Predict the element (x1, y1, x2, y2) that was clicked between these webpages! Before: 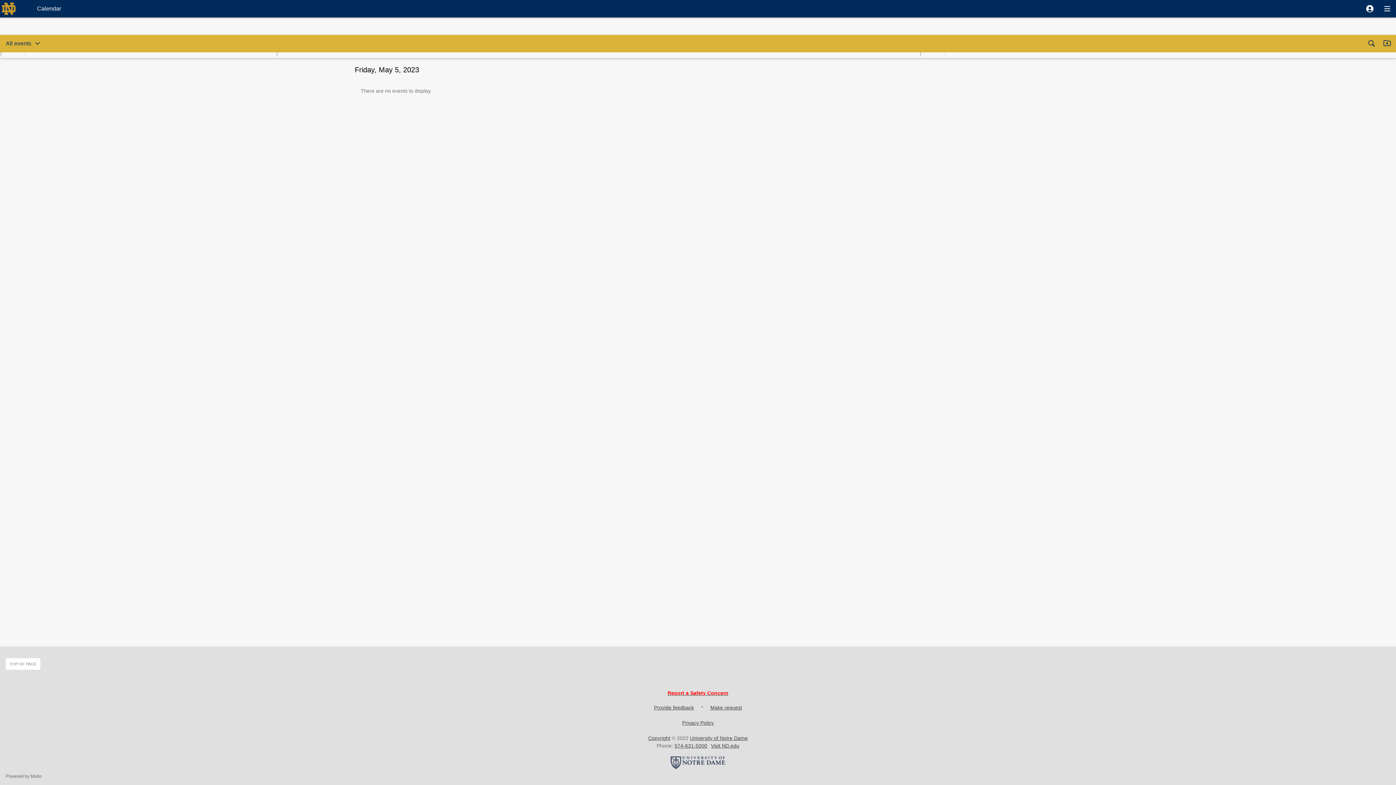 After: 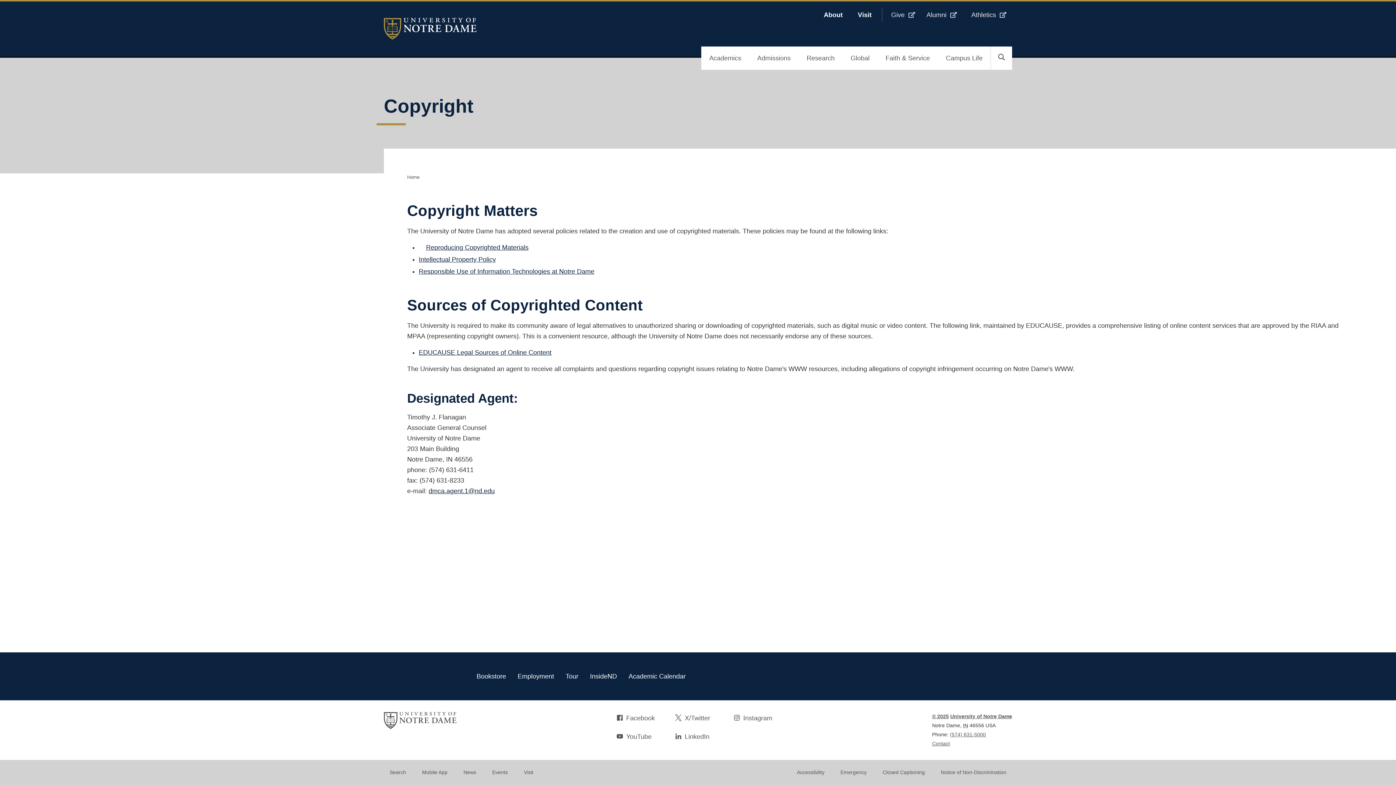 Action: label: Copyright bbox: (648, 735, 670, 741)